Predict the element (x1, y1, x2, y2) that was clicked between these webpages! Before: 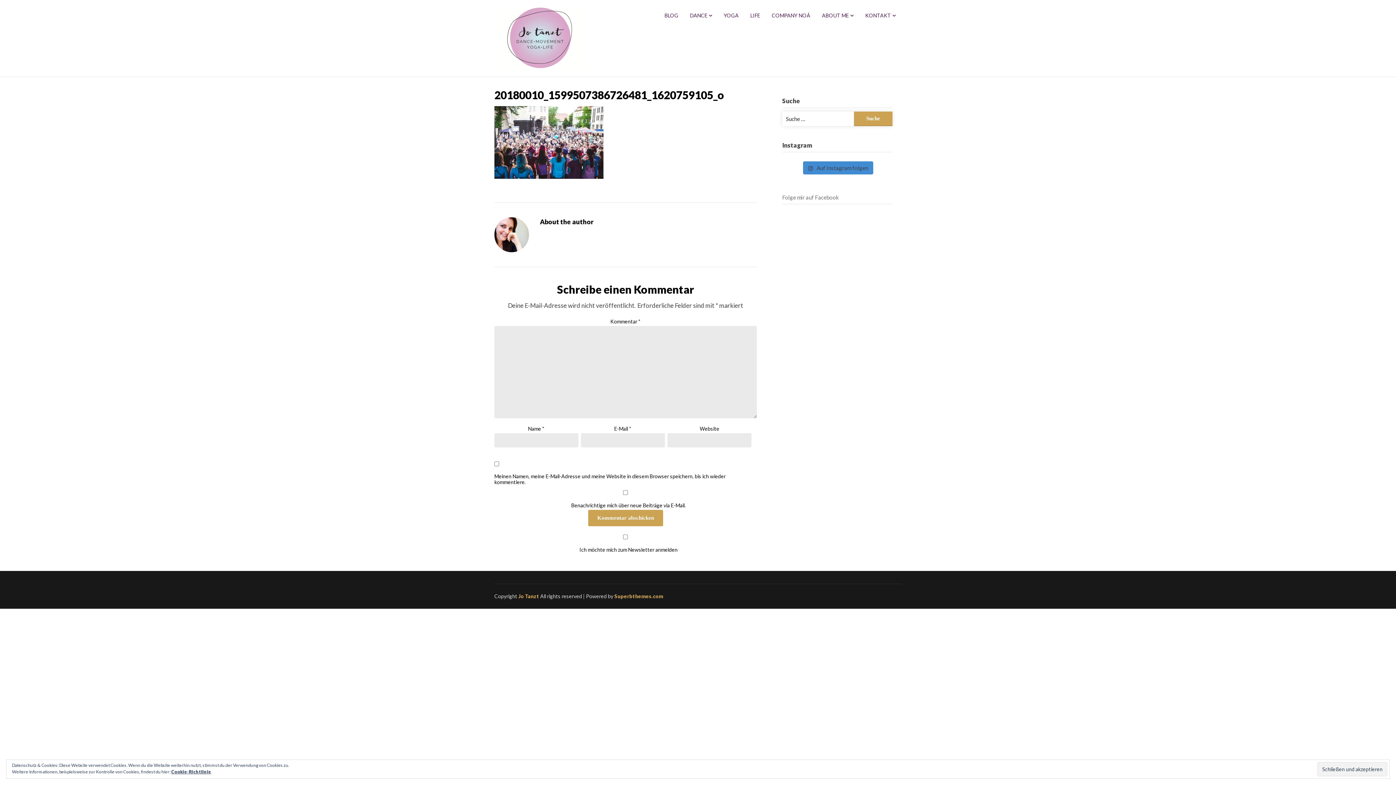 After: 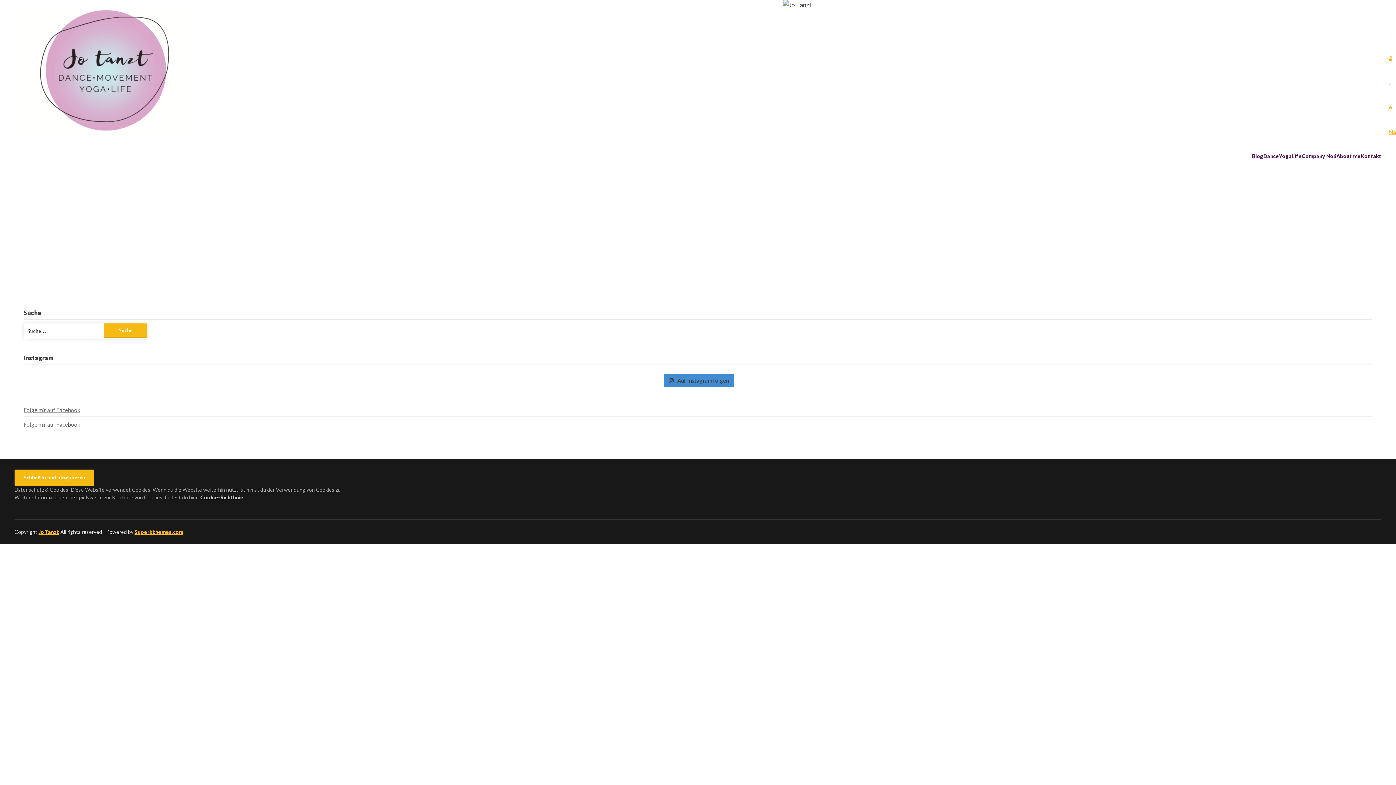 Action: bbox: (494, 0, 585, 76)